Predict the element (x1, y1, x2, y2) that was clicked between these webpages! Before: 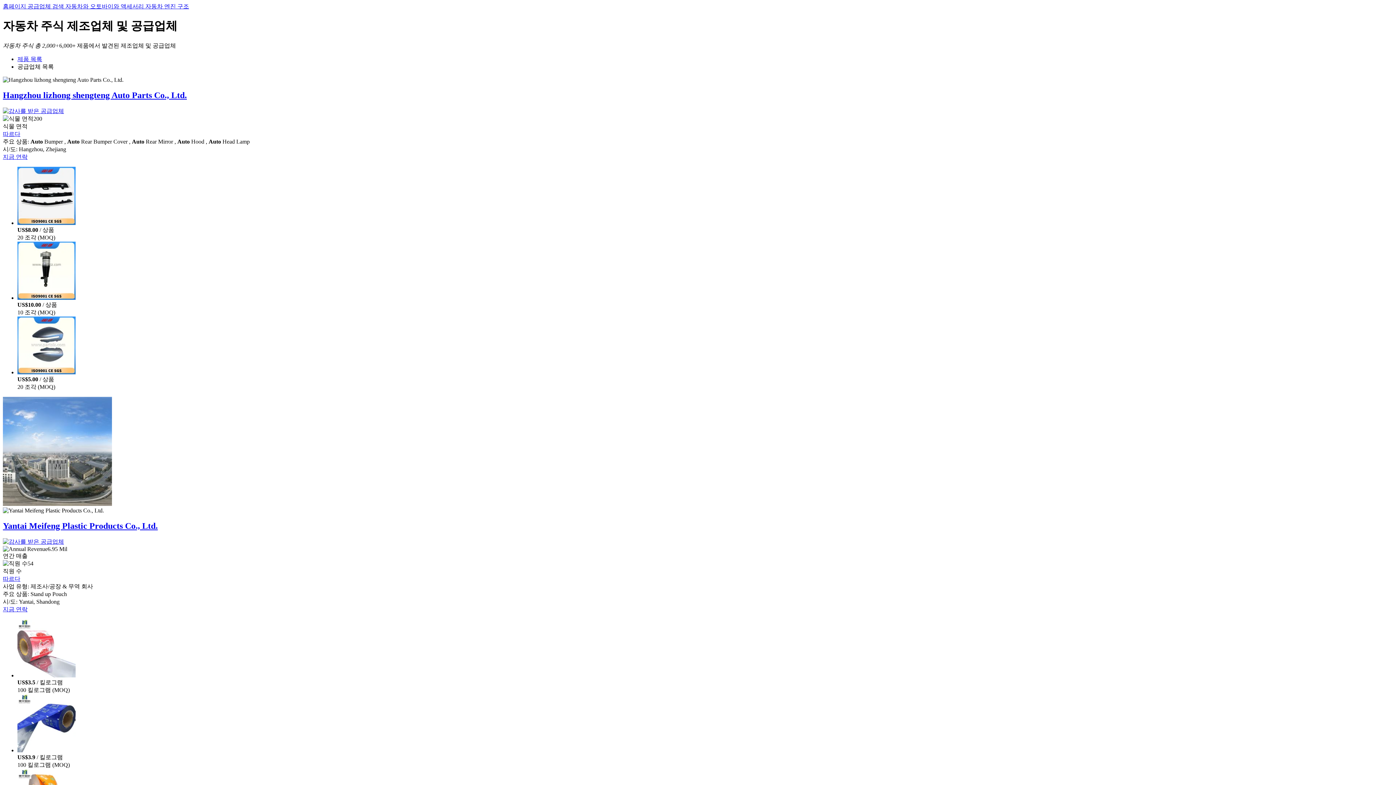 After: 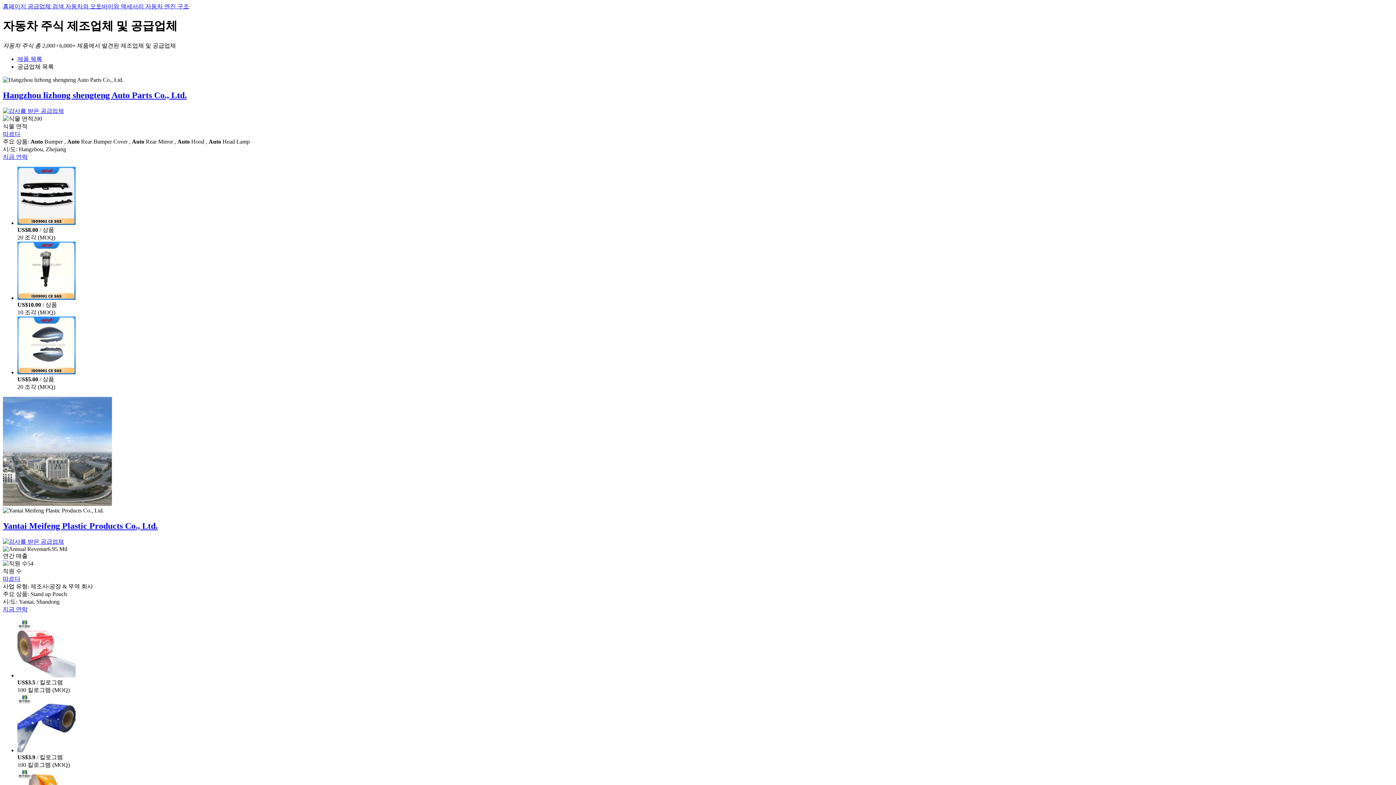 Action: bbox: (17, 219, 75, 226)